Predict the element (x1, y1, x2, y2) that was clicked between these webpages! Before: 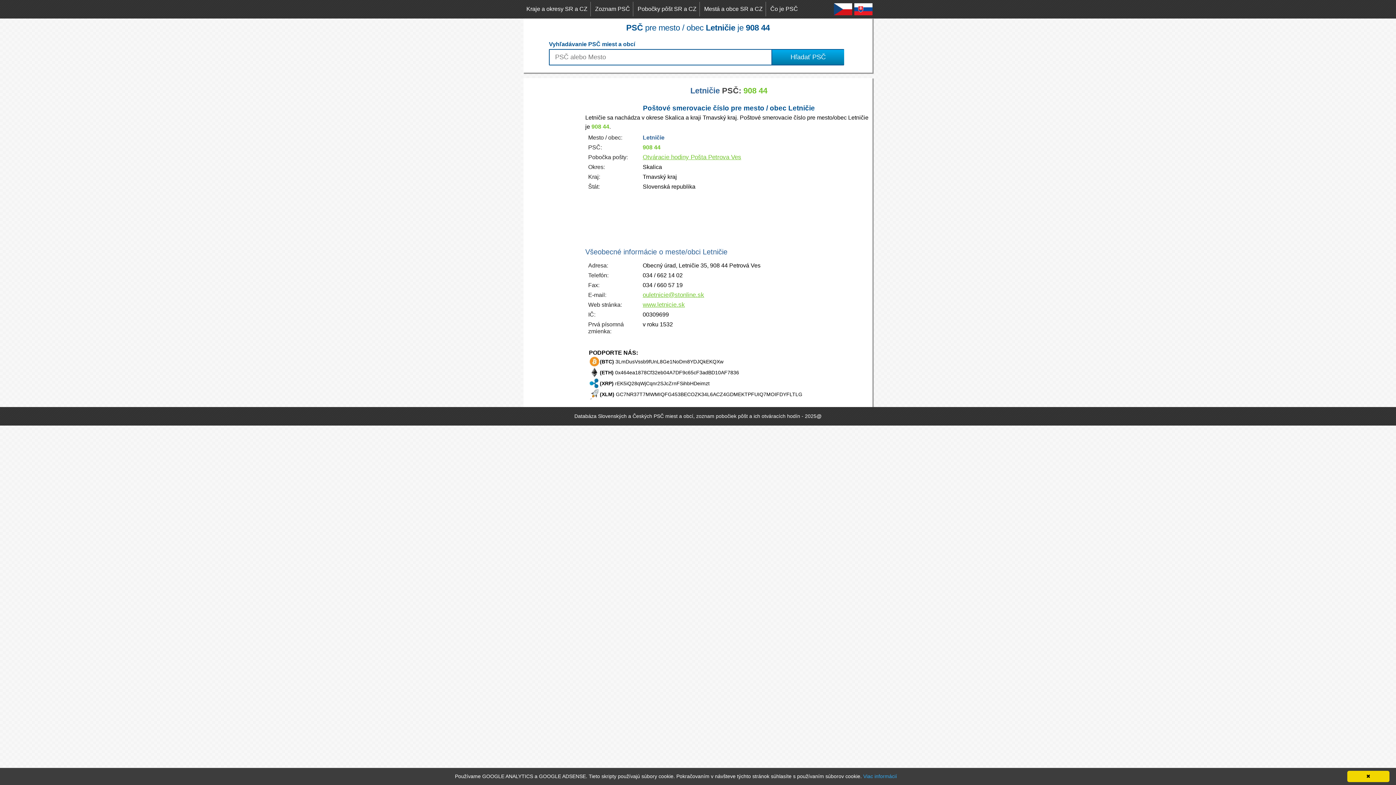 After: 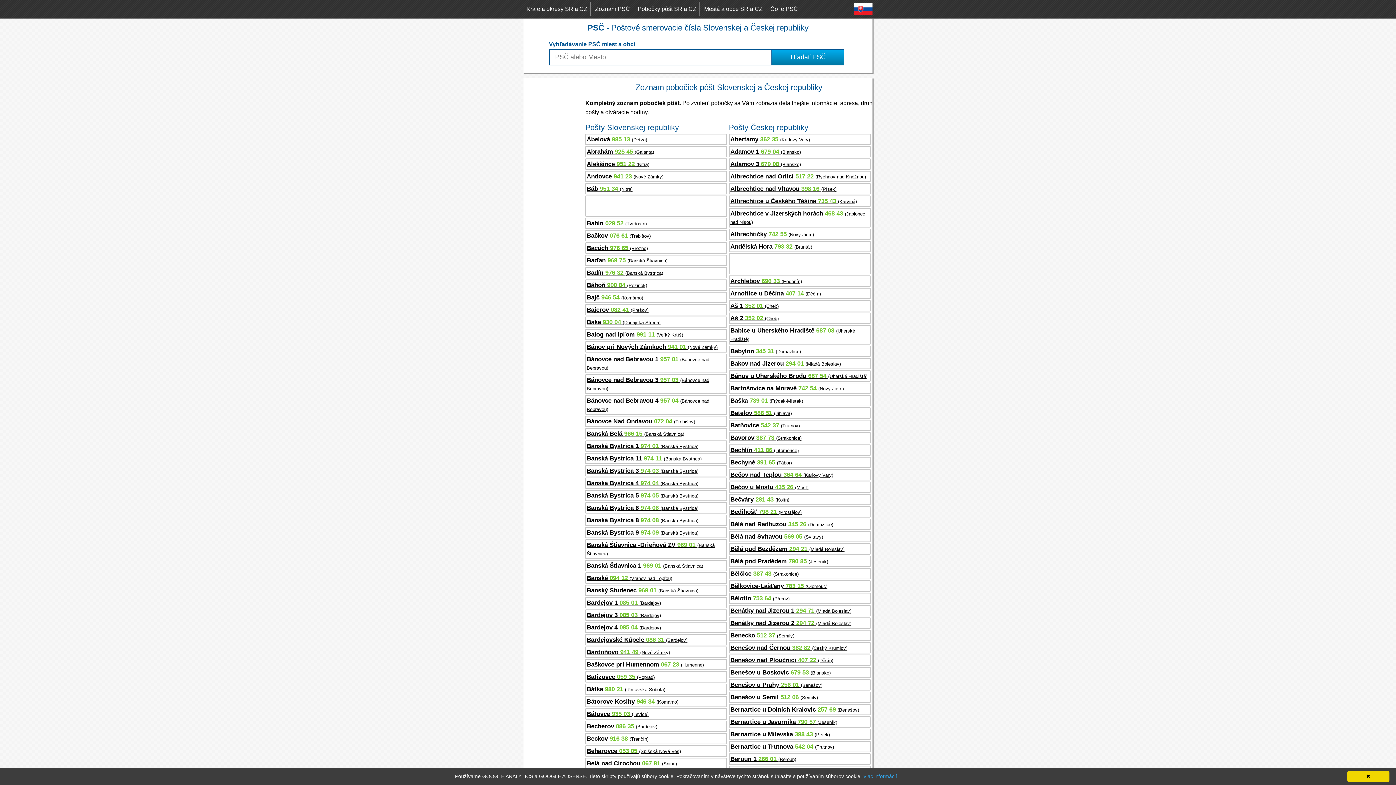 Action: bbox: (634, 1, 700, 16) label: Pobočky pôšt SR a CZ